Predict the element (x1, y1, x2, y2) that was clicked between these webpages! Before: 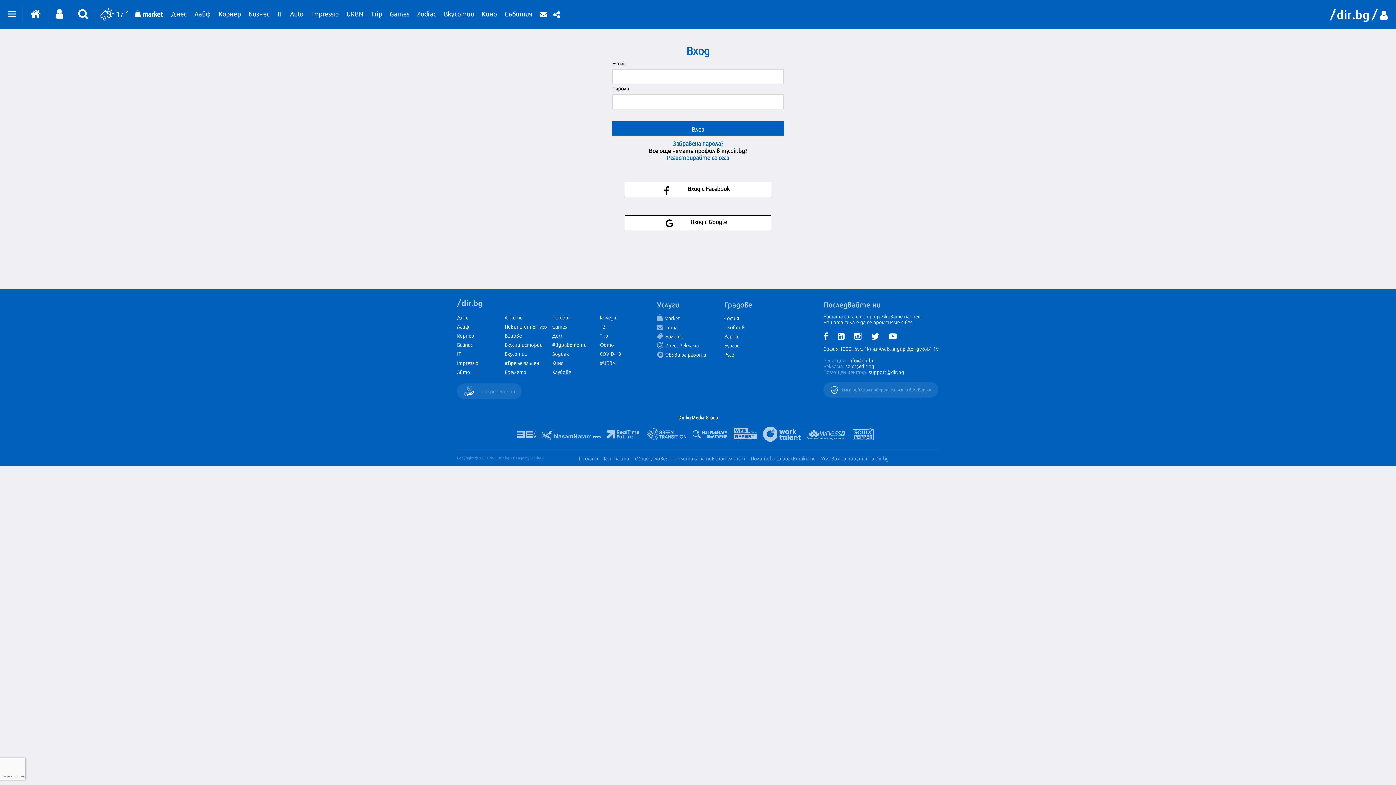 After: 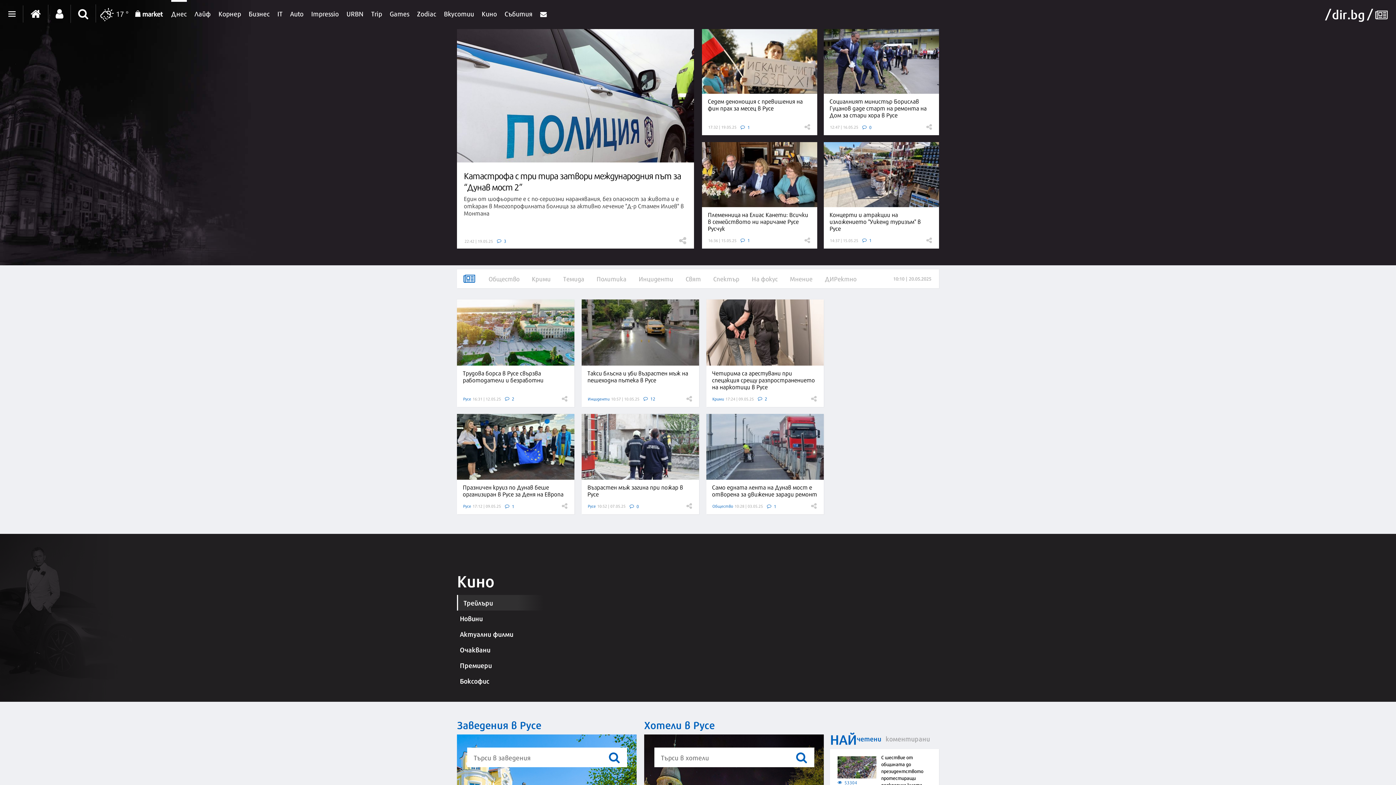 Action: label: Русе bbox: (724, 350, 734, 358)